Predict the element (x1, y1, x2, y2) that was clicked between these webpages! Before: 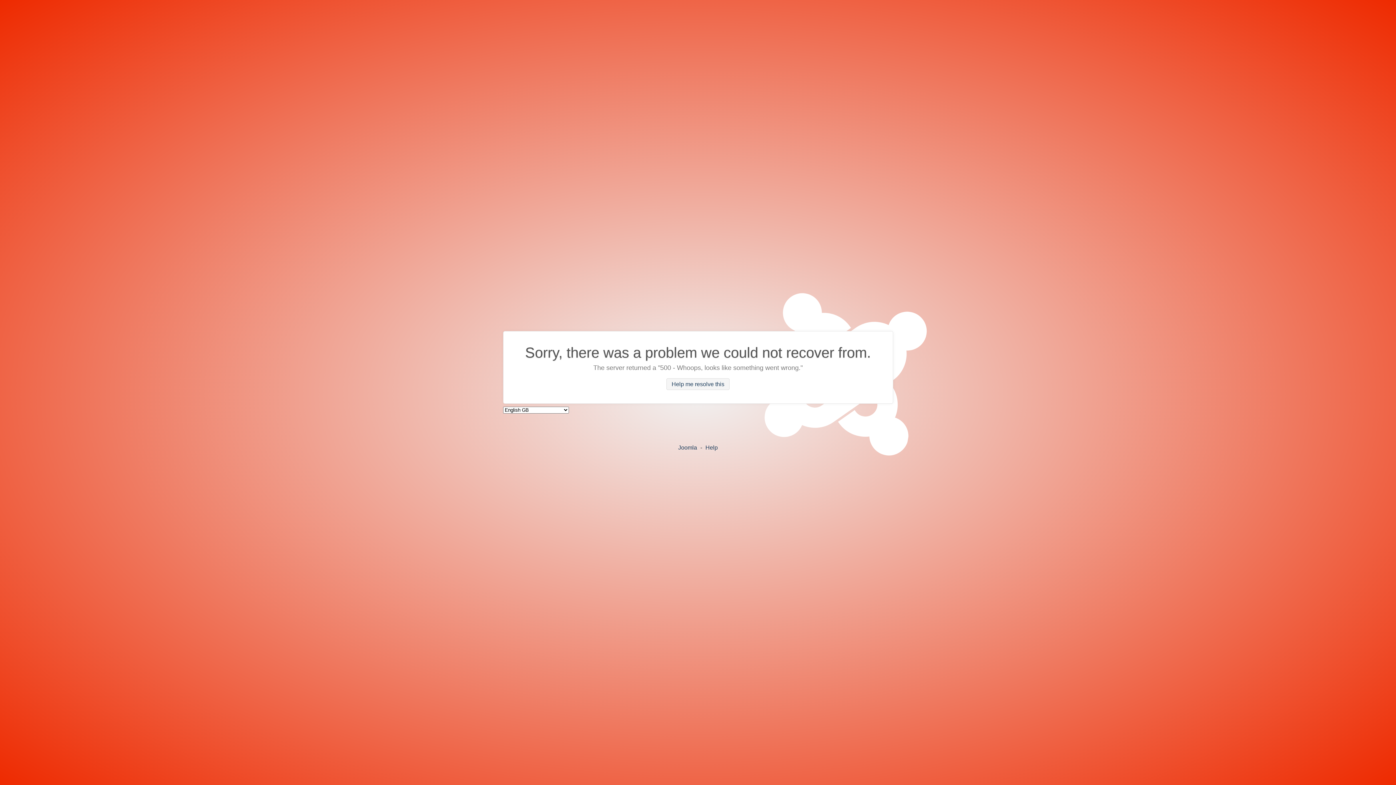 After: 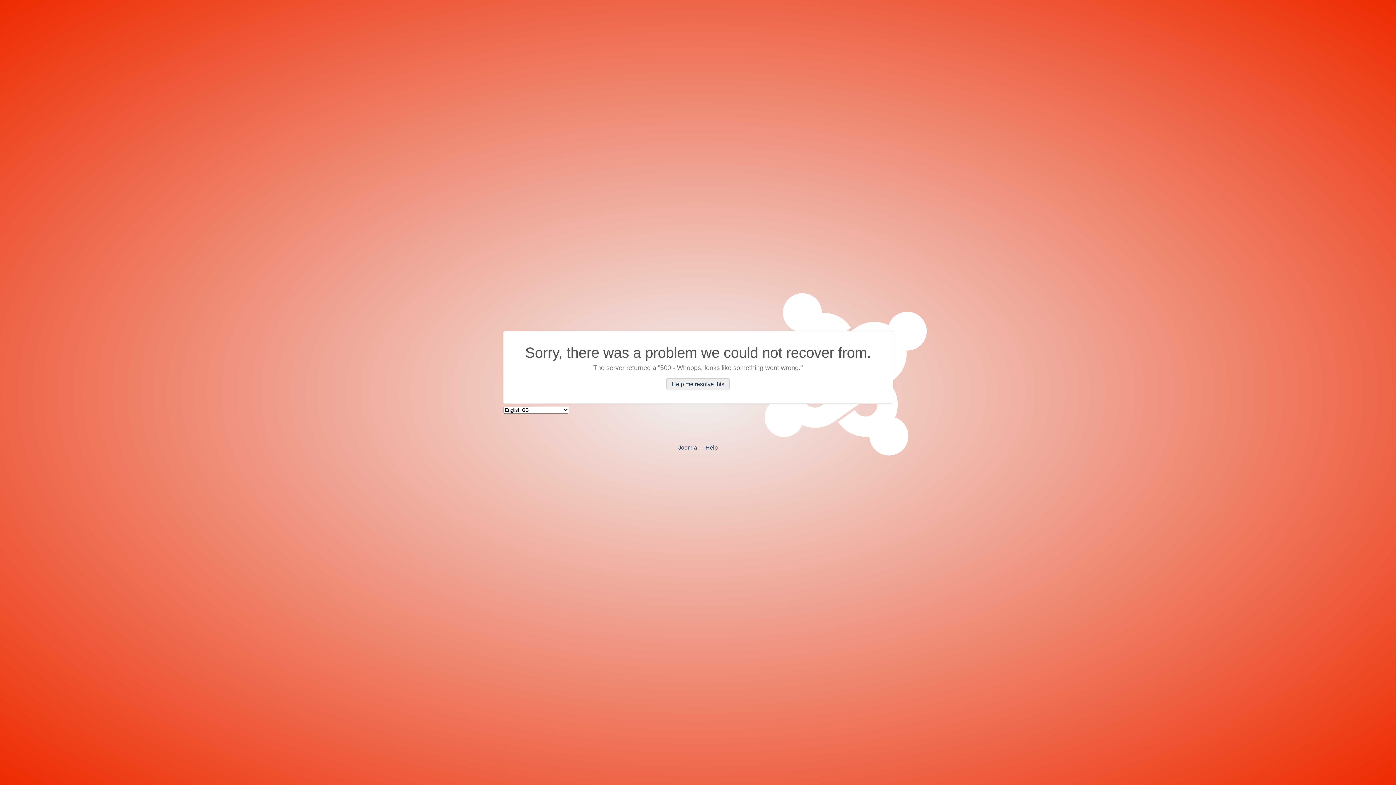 Action: bbox: (666, 378, 729, 390) label: Help me resolve this